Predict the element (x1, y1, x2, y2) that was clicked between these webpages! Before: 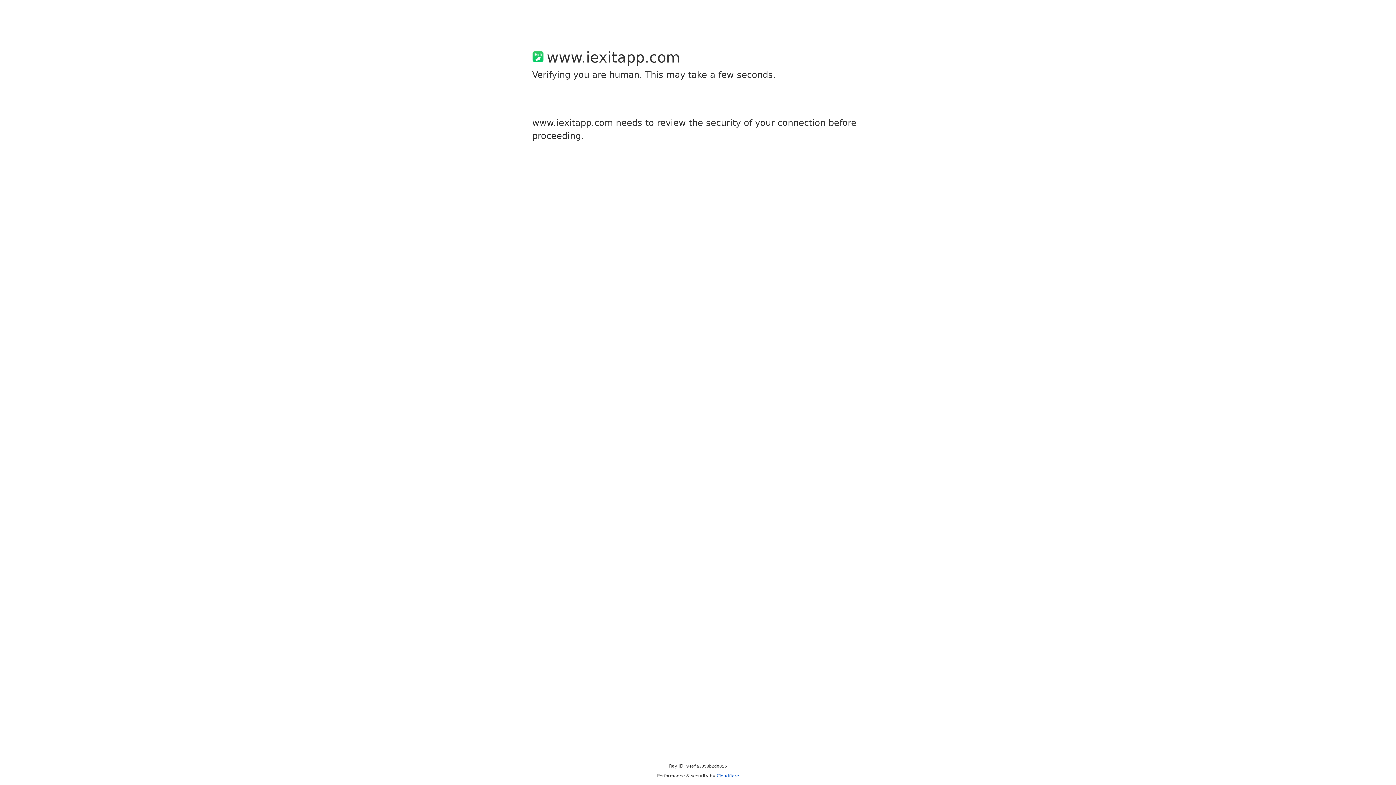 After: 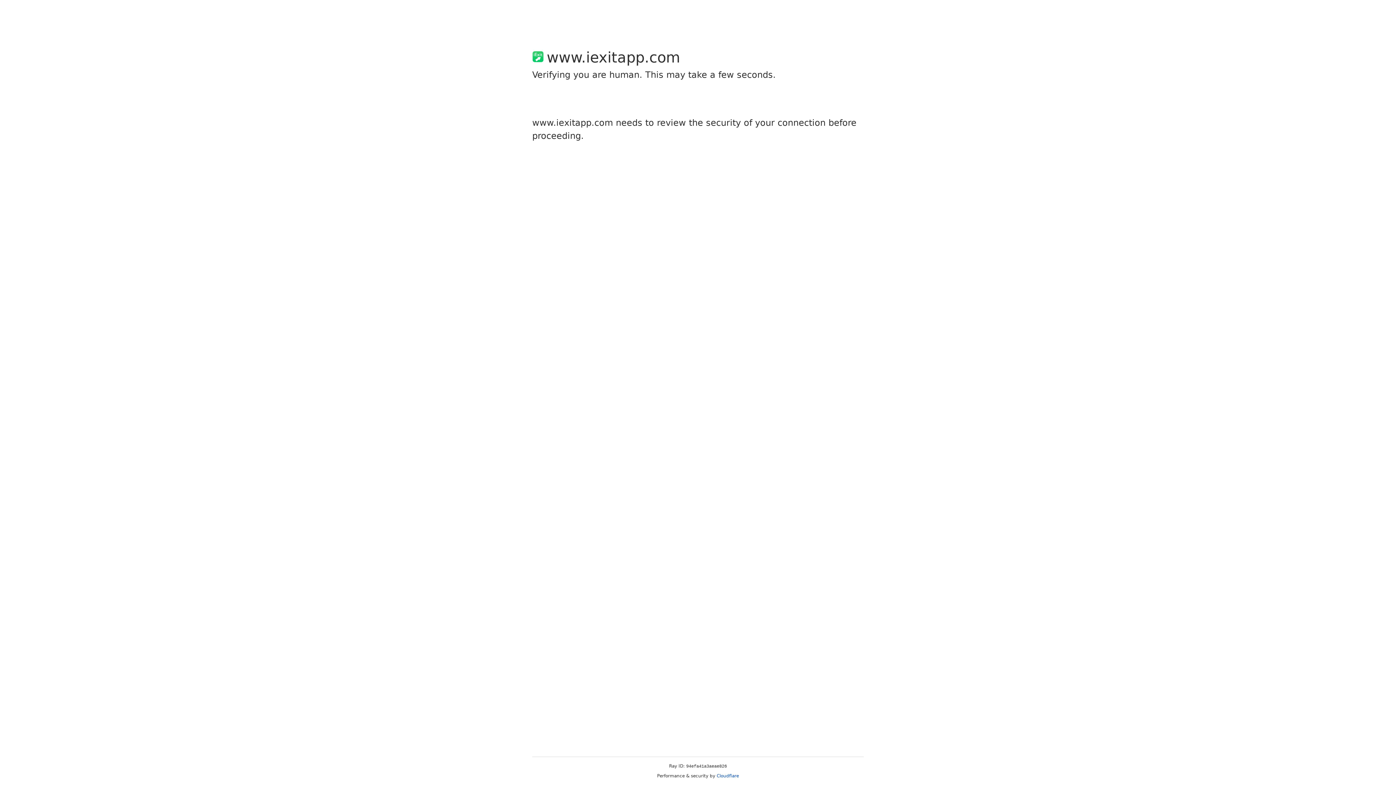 Action: bbox: (716, 773, 739, 778) label: Cloudflare